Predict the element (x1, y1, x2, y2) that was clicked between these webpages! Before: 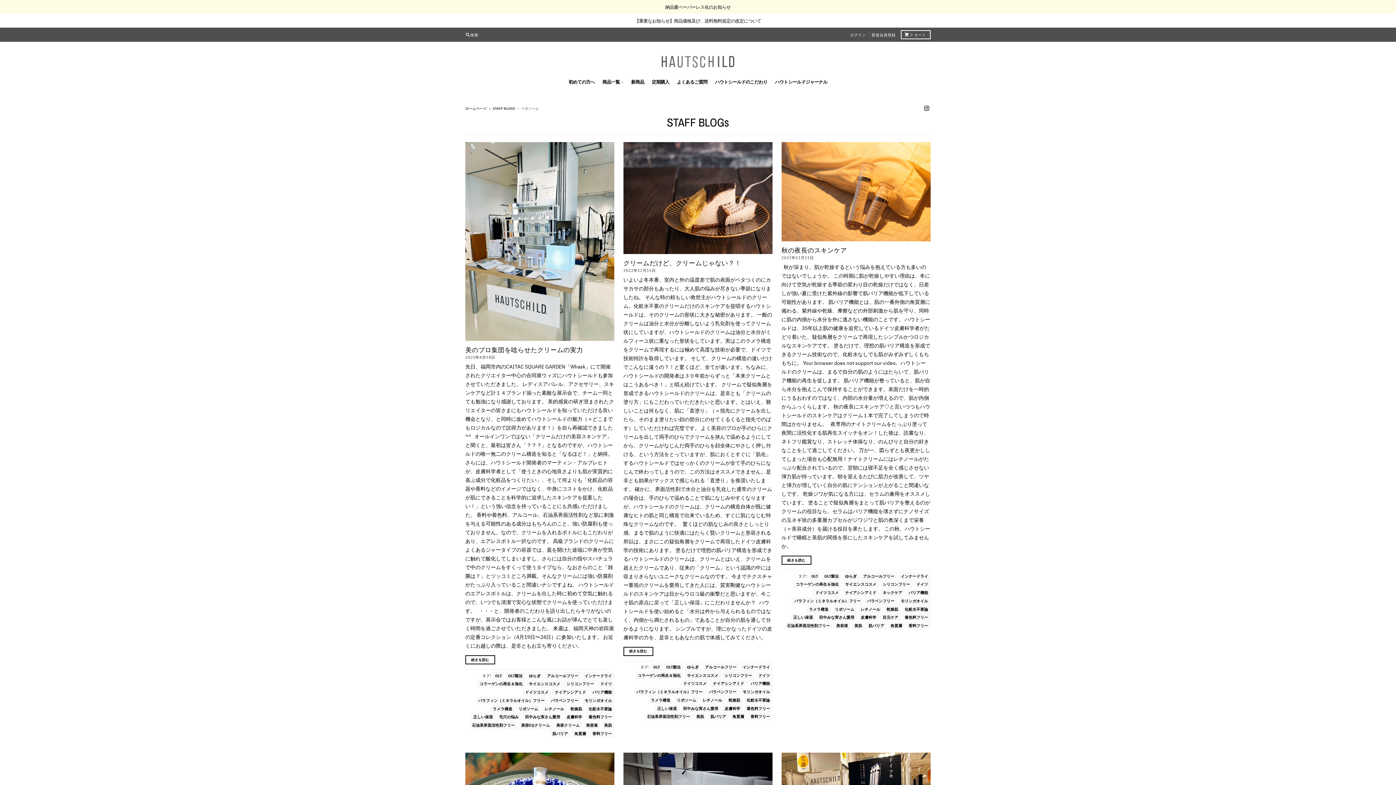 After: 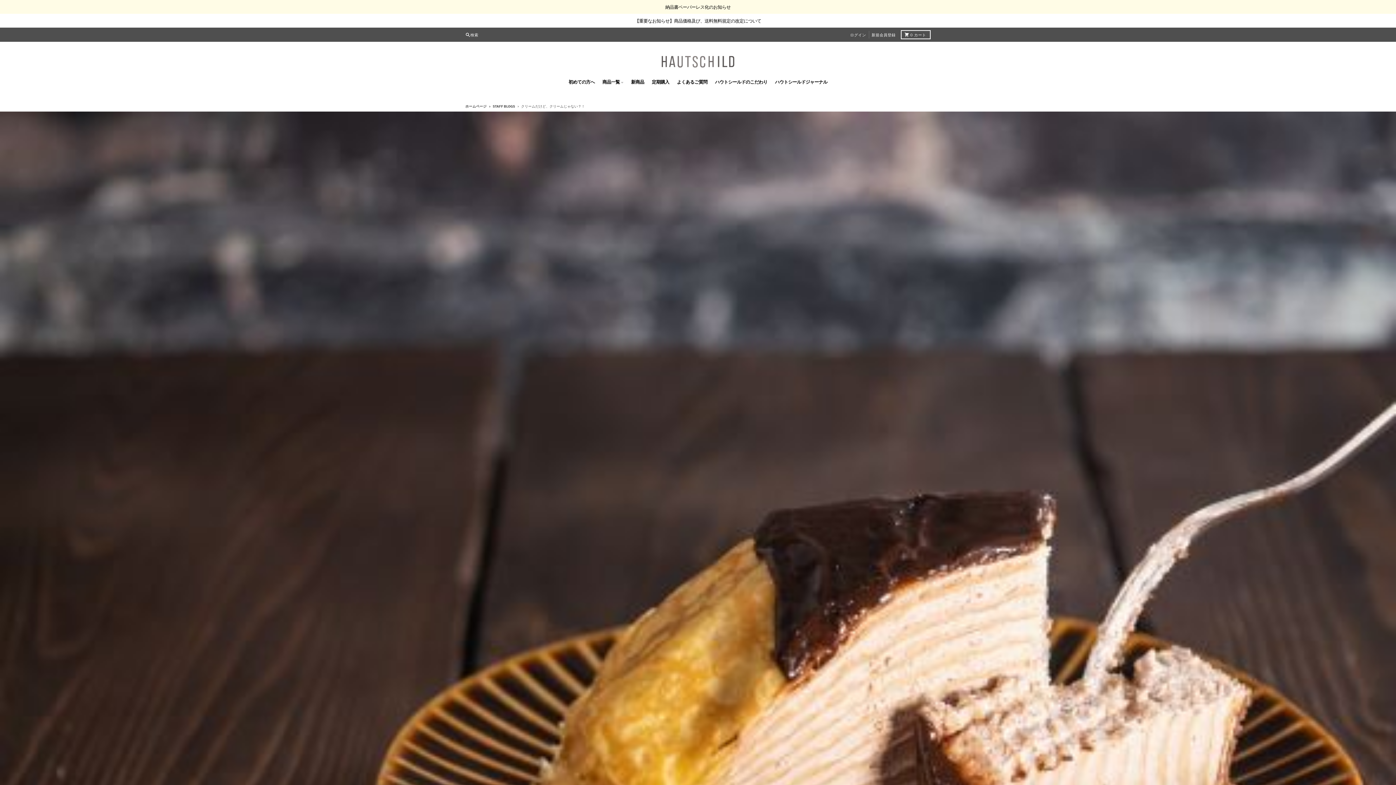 Action: label: 続きを読む bbox: (623, 647, 653, 656)